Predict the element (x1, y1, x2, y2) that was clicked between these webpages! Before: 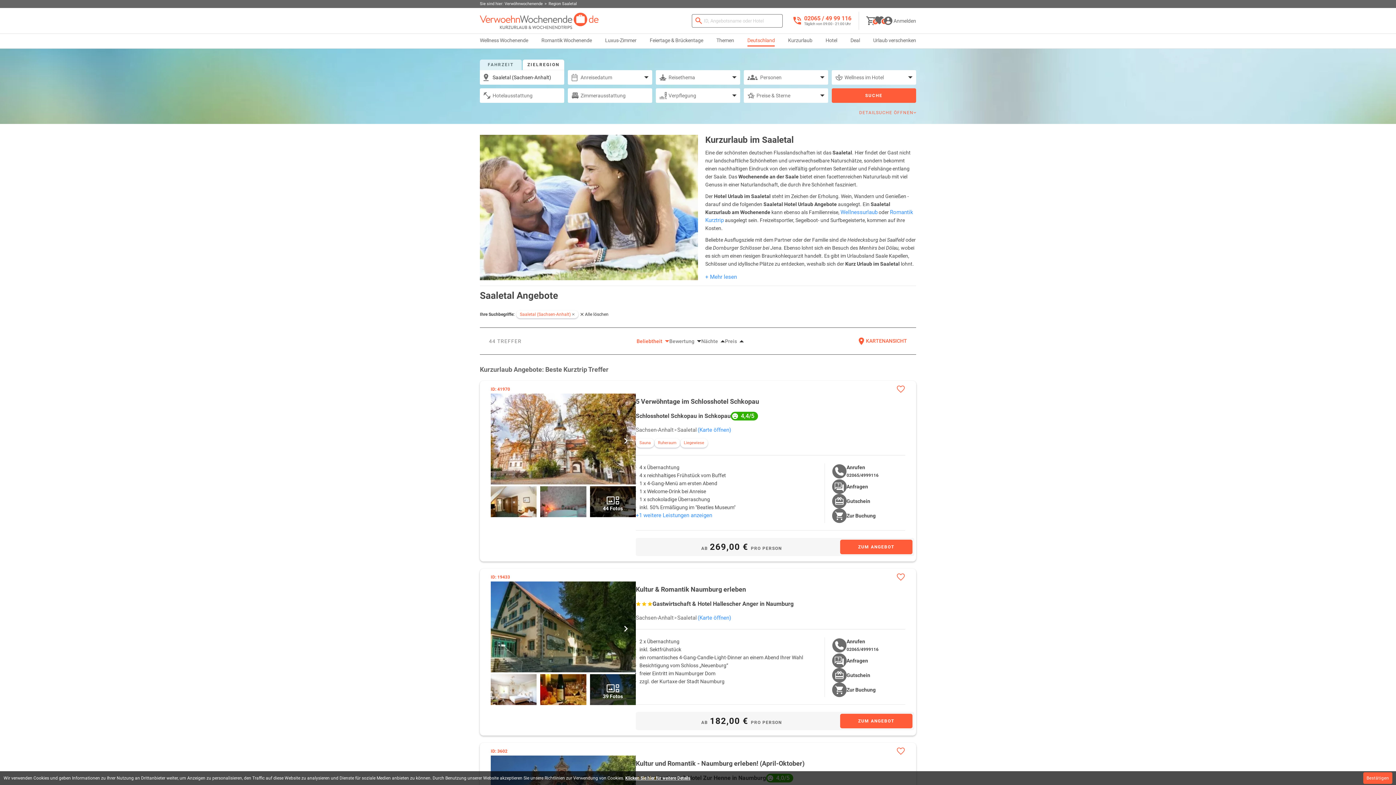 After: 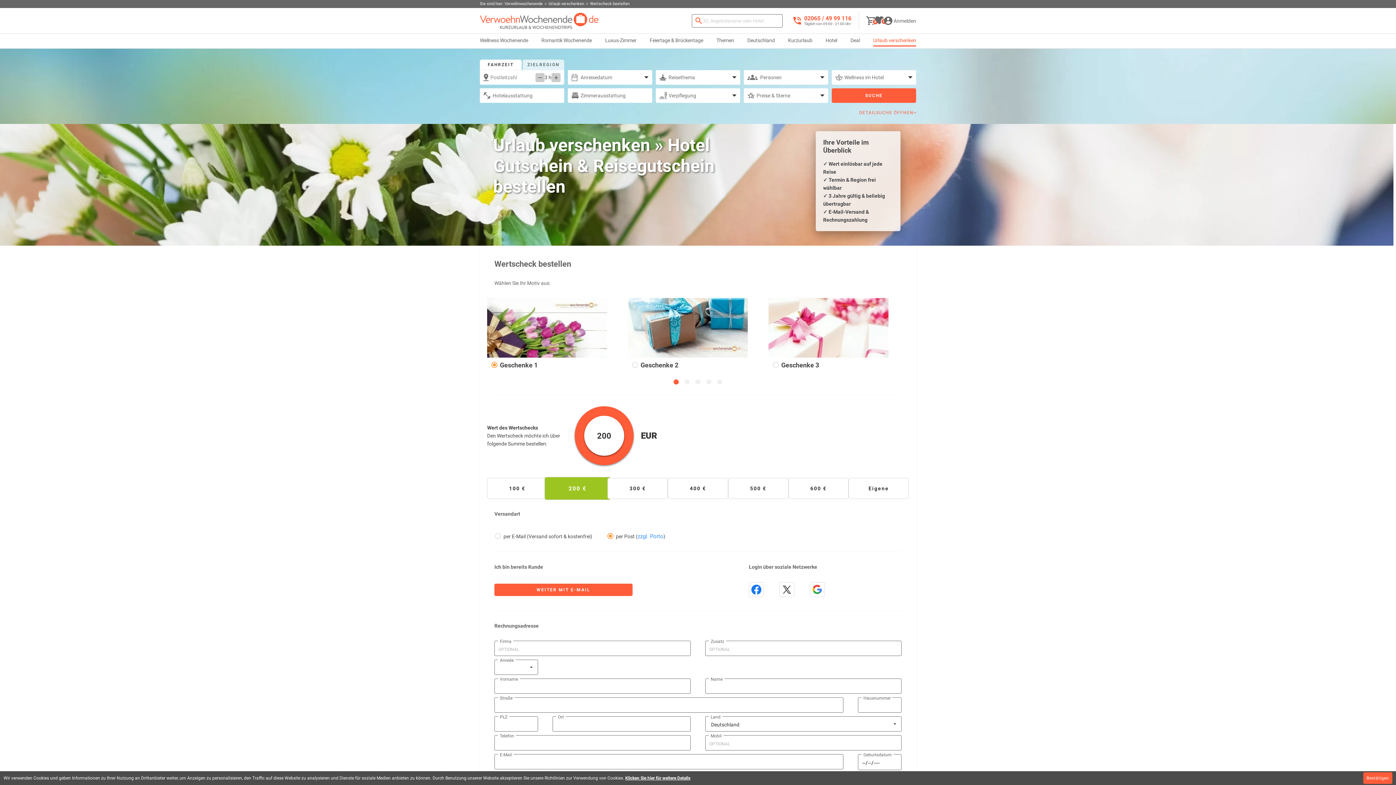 Action: bbox: (873, 35, 916, 46) label: Urlaub verschenken